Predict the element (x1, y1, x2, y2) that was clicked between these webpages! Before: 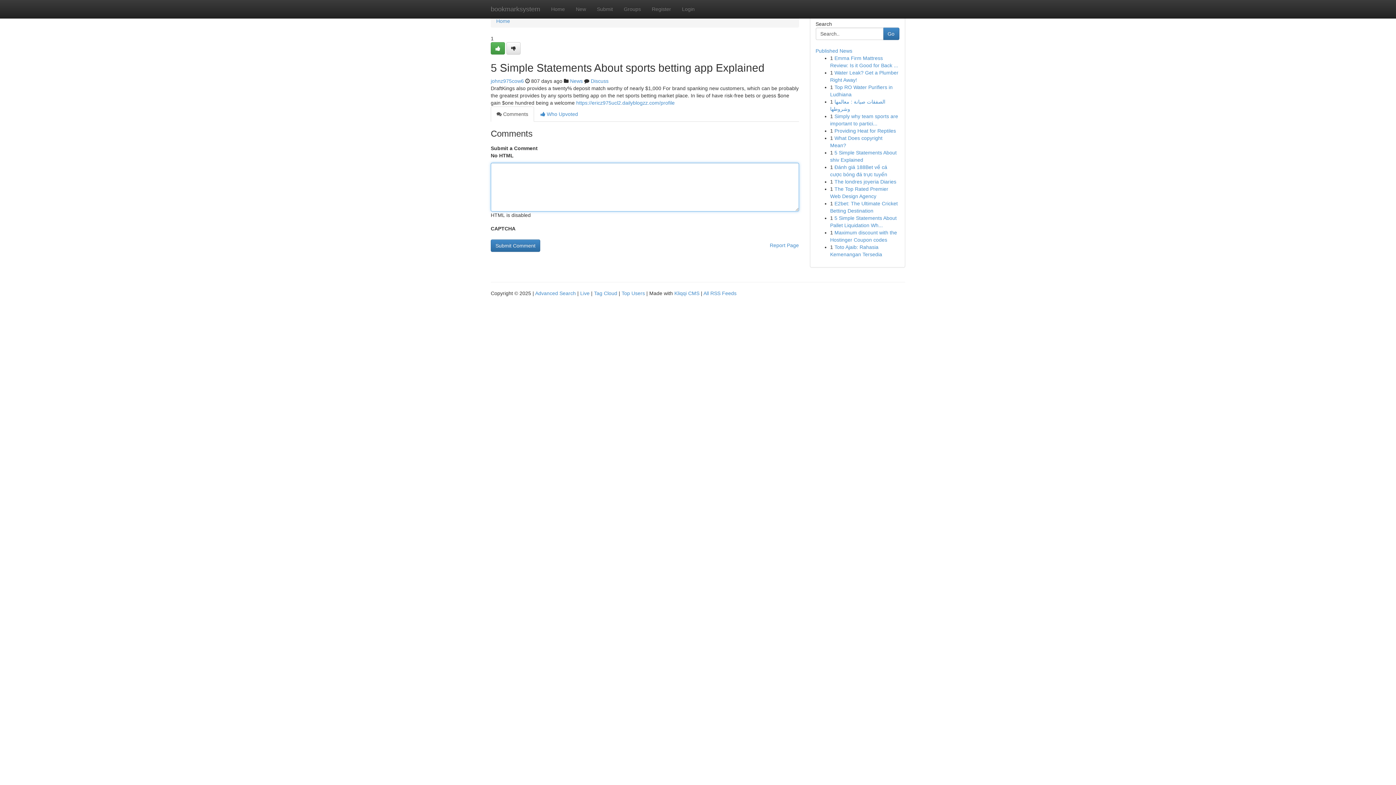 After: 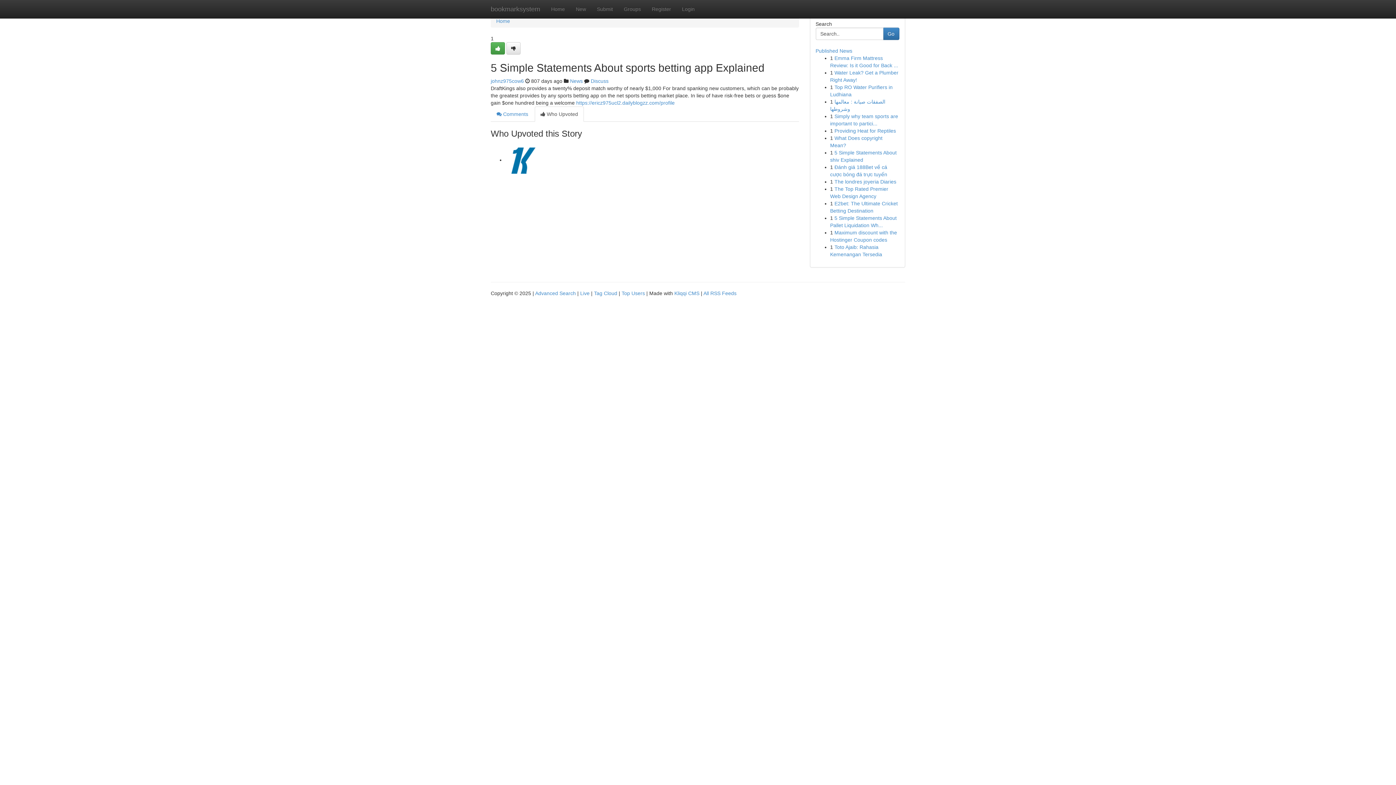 Action: bbox: (534, 106, 584, 121) label:  Who Upvoted